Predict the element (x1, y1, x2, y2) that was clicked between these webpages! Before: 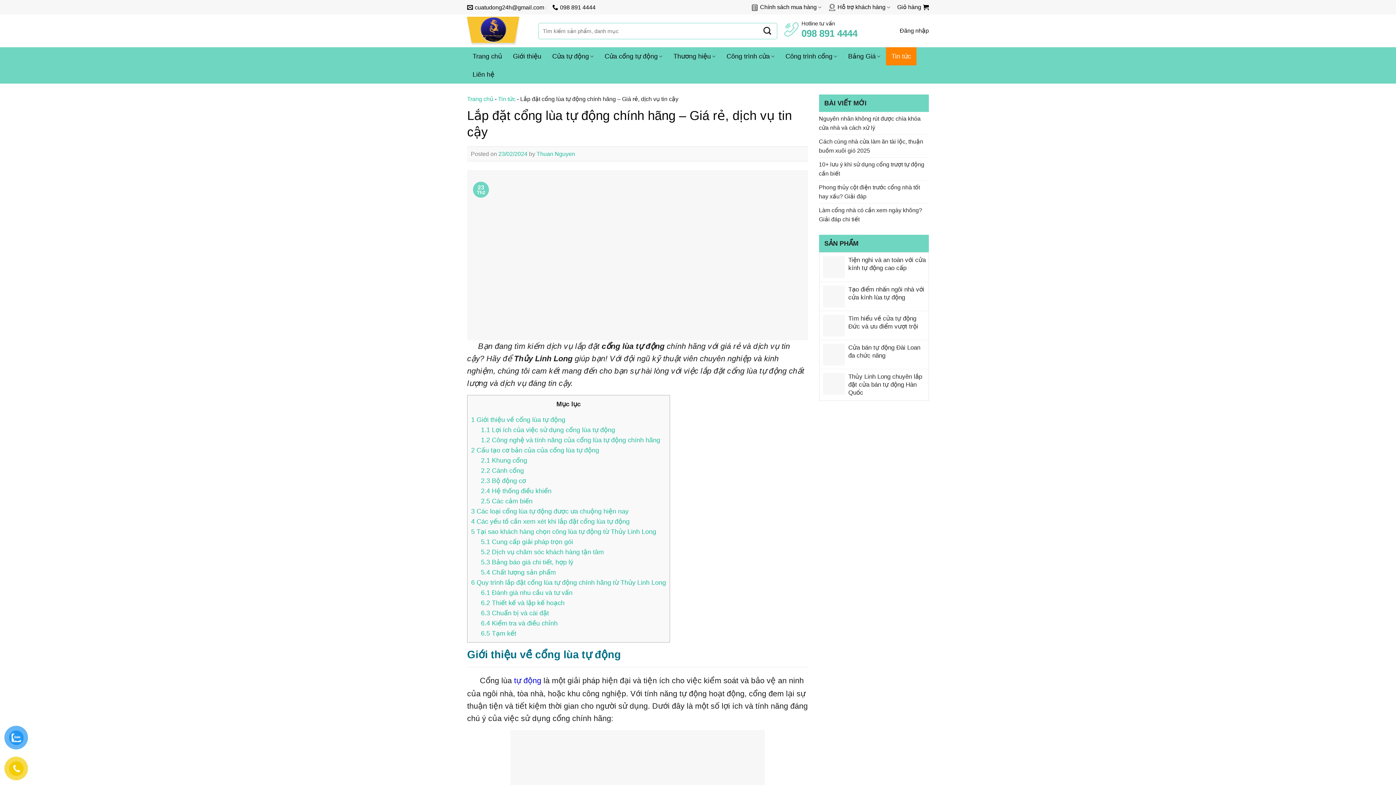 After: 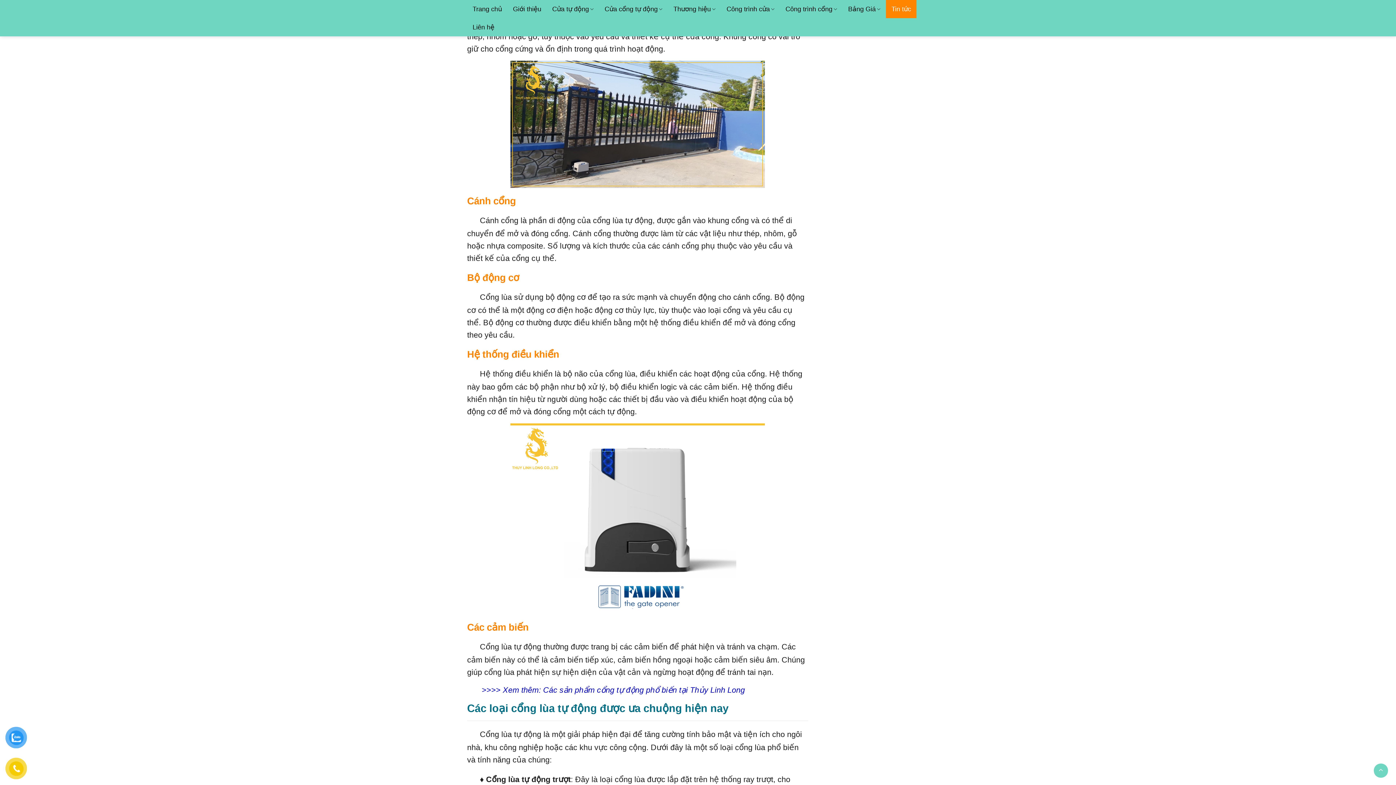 Action: bbox: (481, 457, 527, 464) label: 2.1 Khung cổng